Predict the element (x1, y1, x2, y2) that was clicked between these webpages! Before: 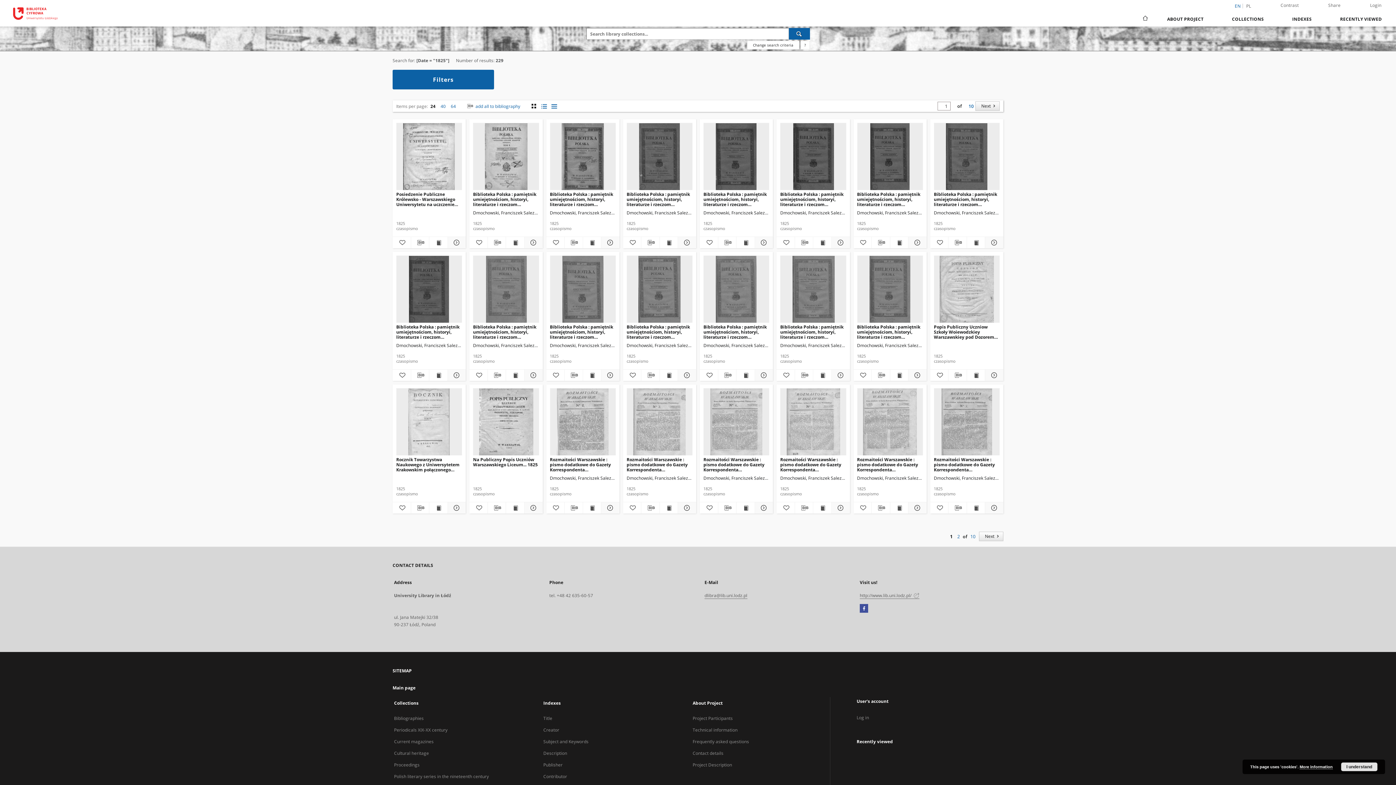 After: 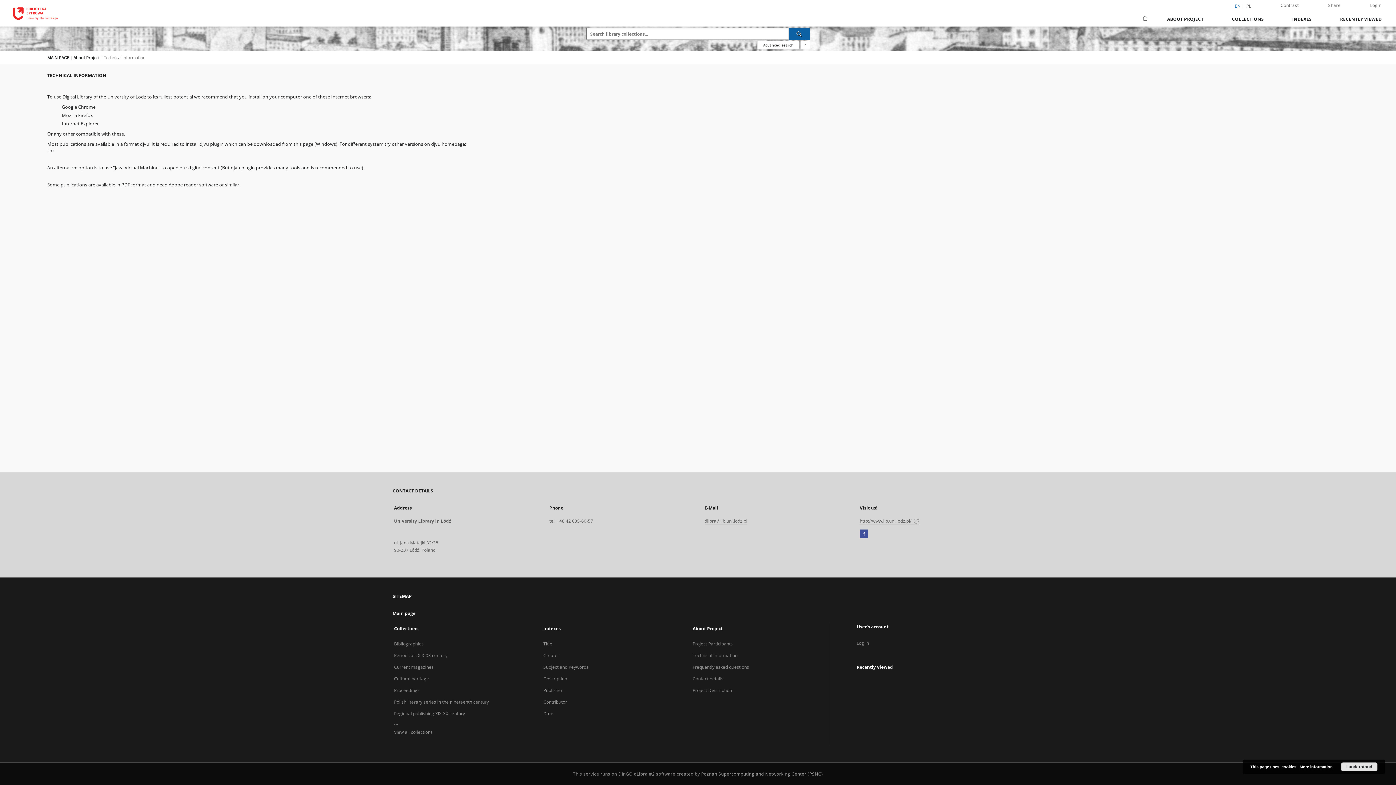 Action: label: Technical information bbox: (692, 727, 737, 733)